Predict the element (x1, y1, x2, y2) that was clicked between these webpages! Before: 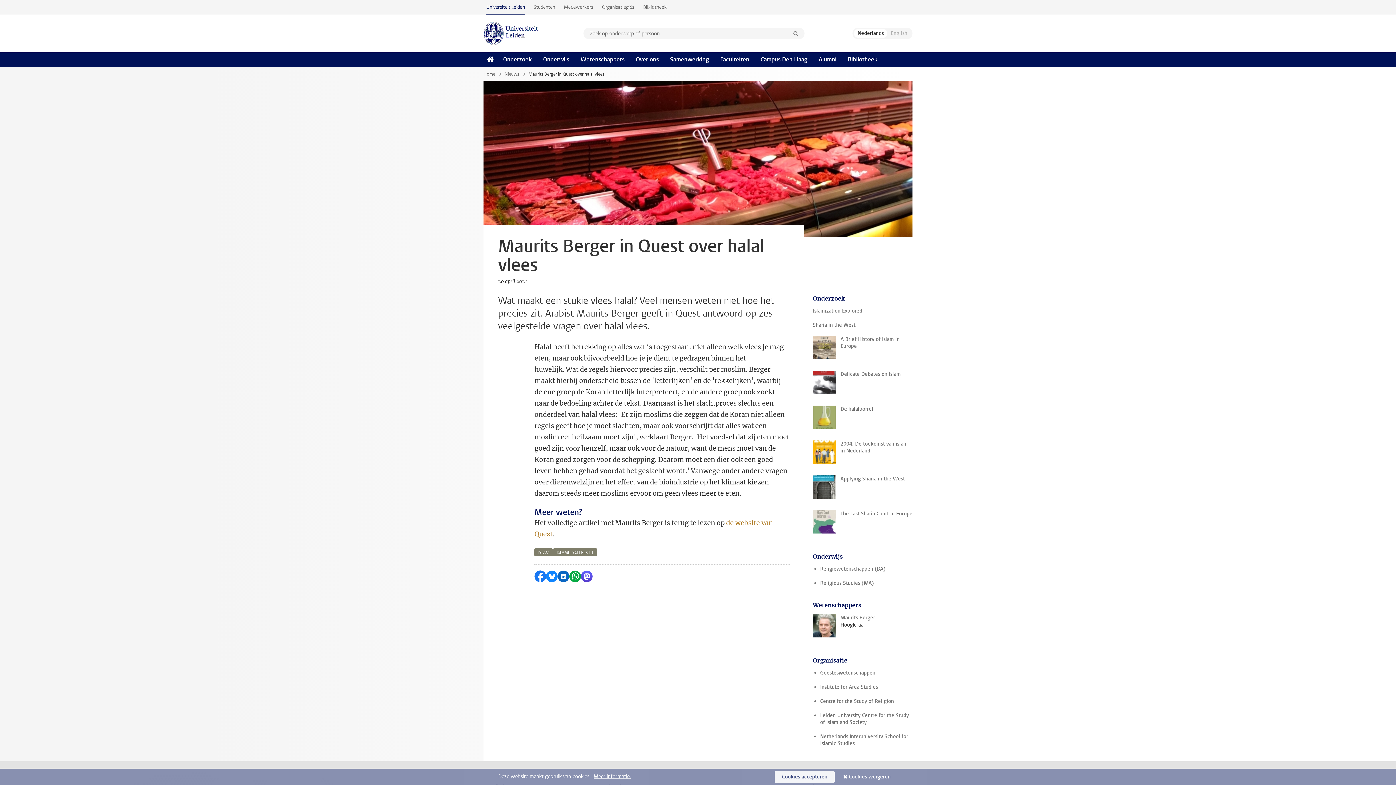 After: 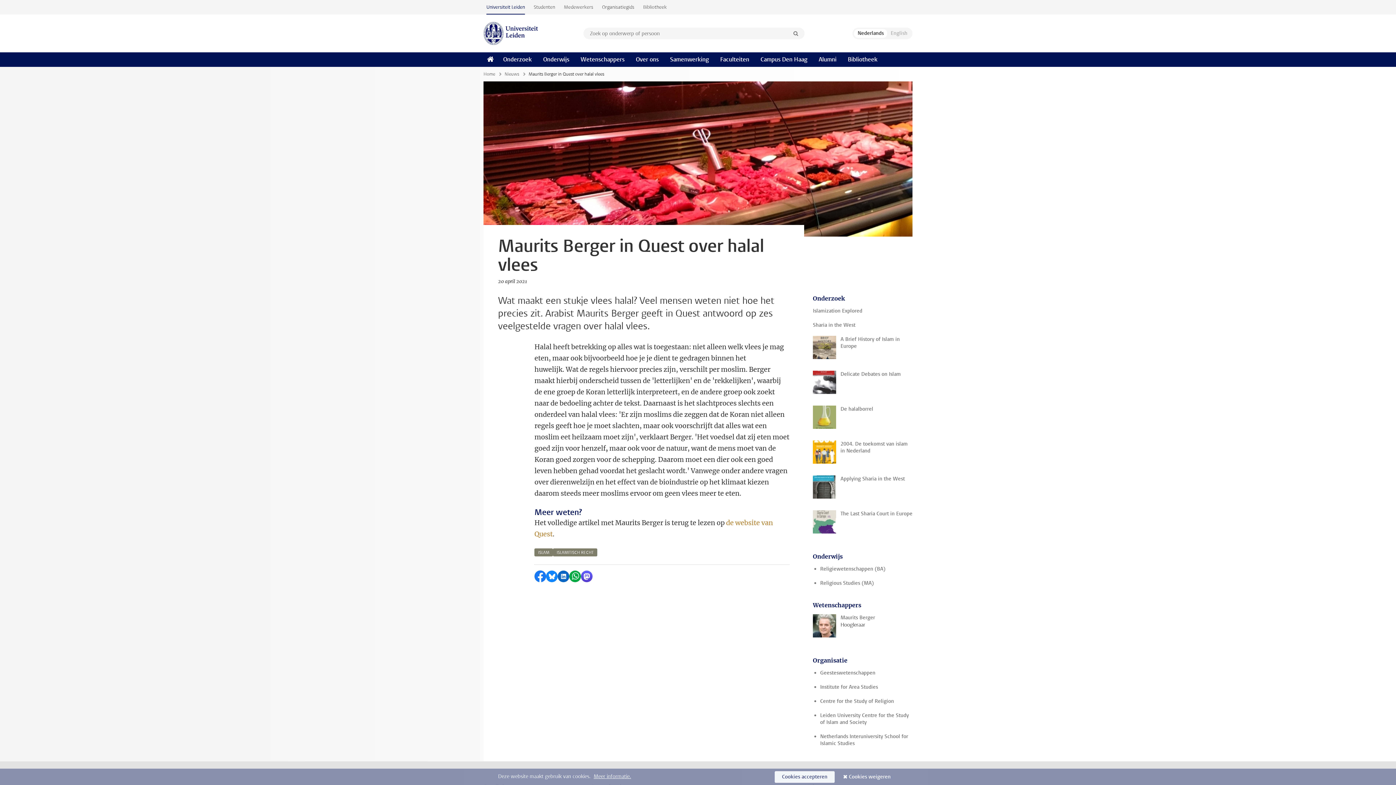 Action: label: Cookies accepteren bbox: (774, 771, 834, 783)